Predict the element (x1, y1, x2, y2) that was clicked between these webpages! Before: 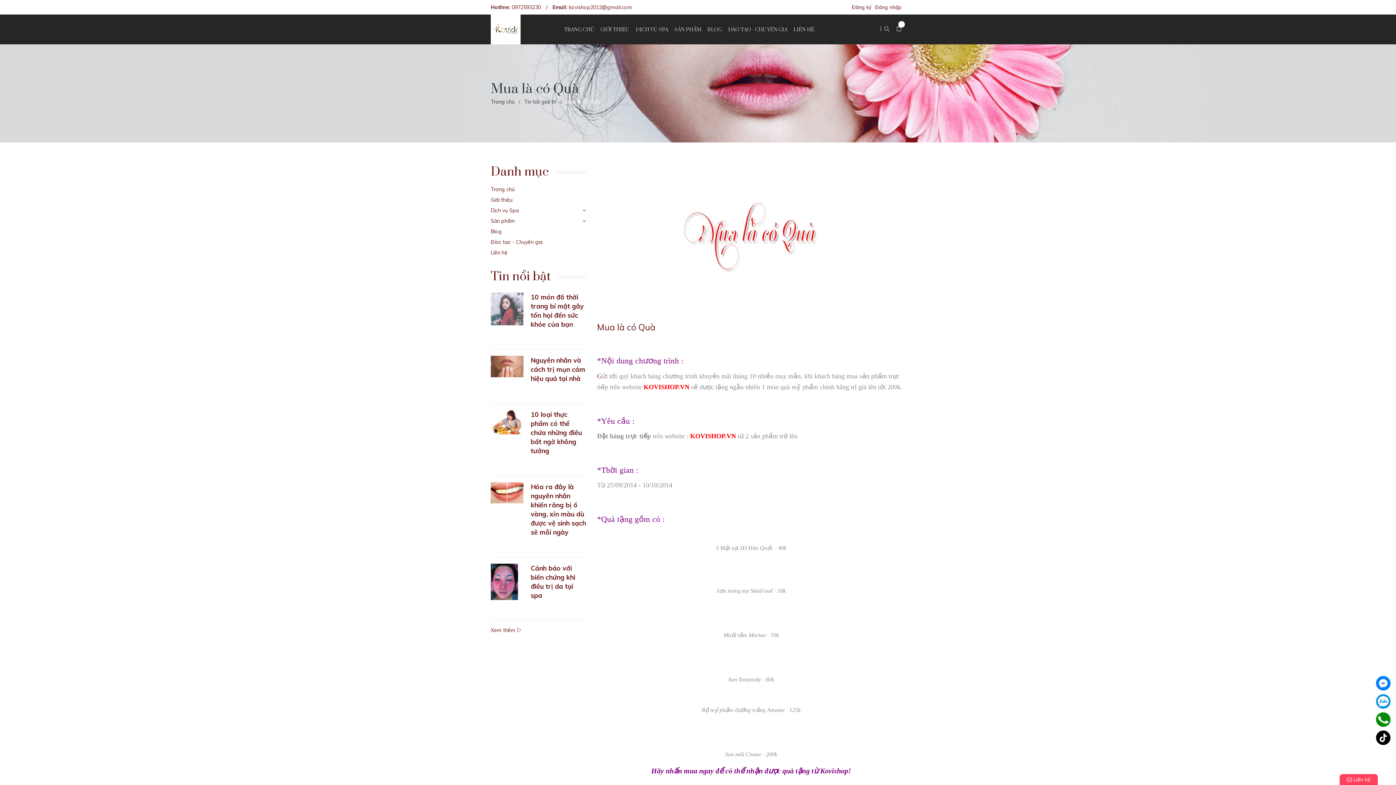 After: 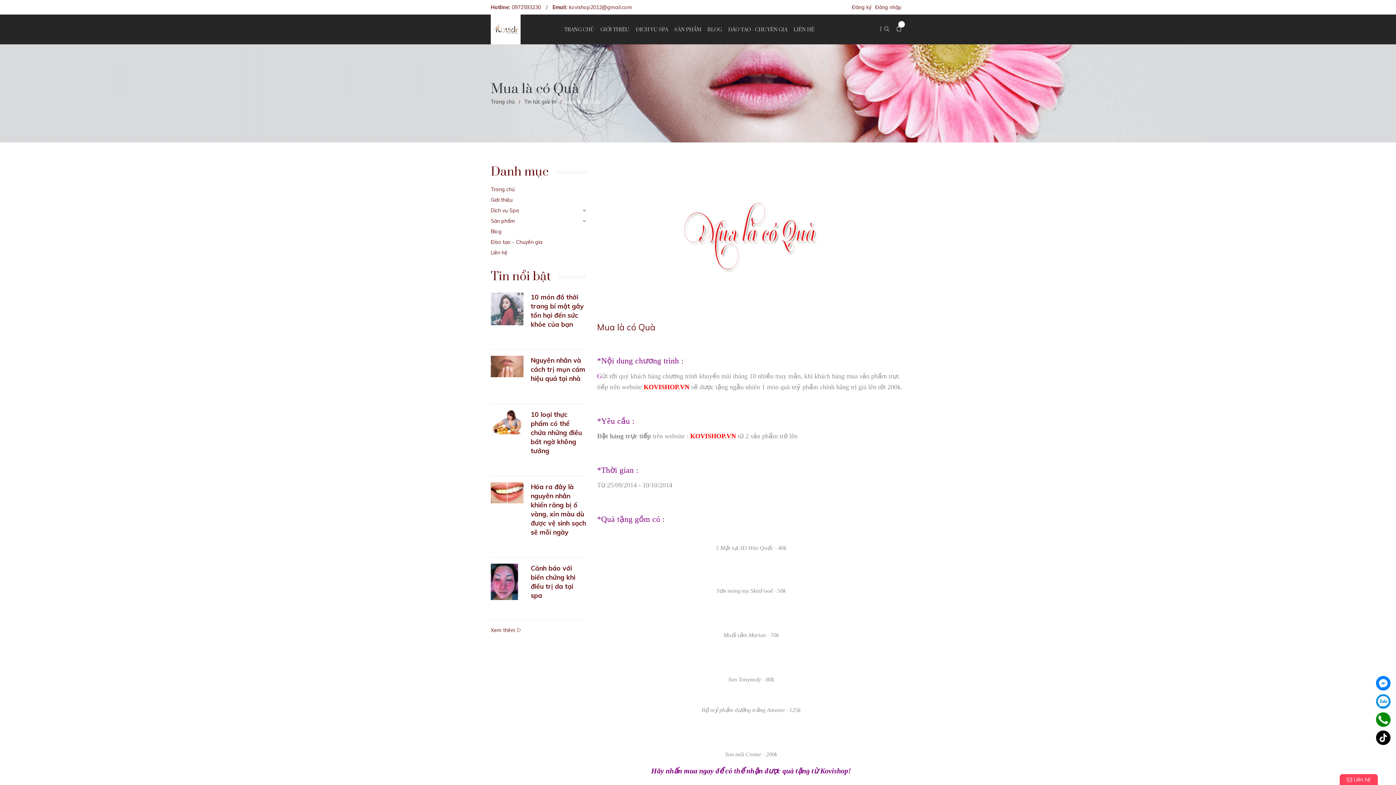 Action: label: Mua là có Quà bbox: (597, 321, 655, 332)